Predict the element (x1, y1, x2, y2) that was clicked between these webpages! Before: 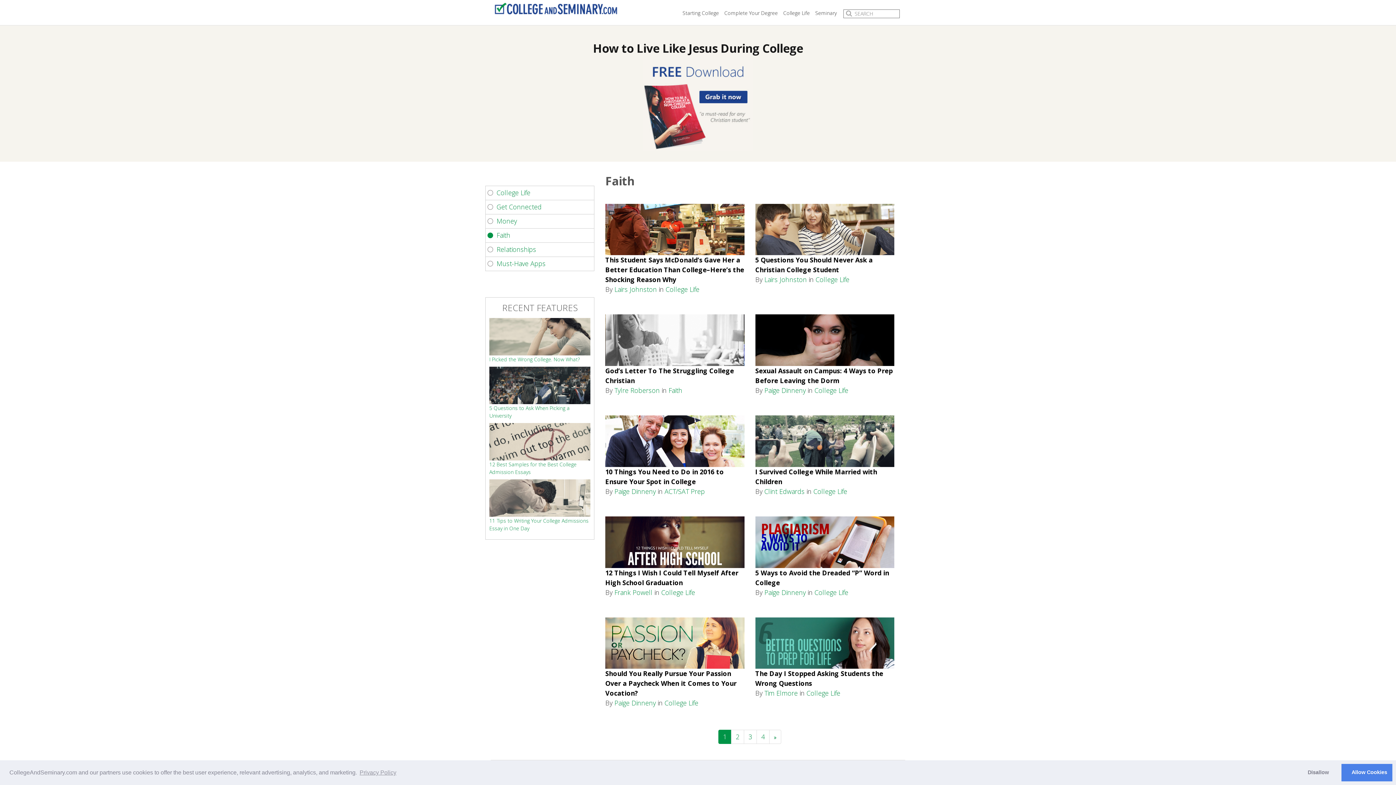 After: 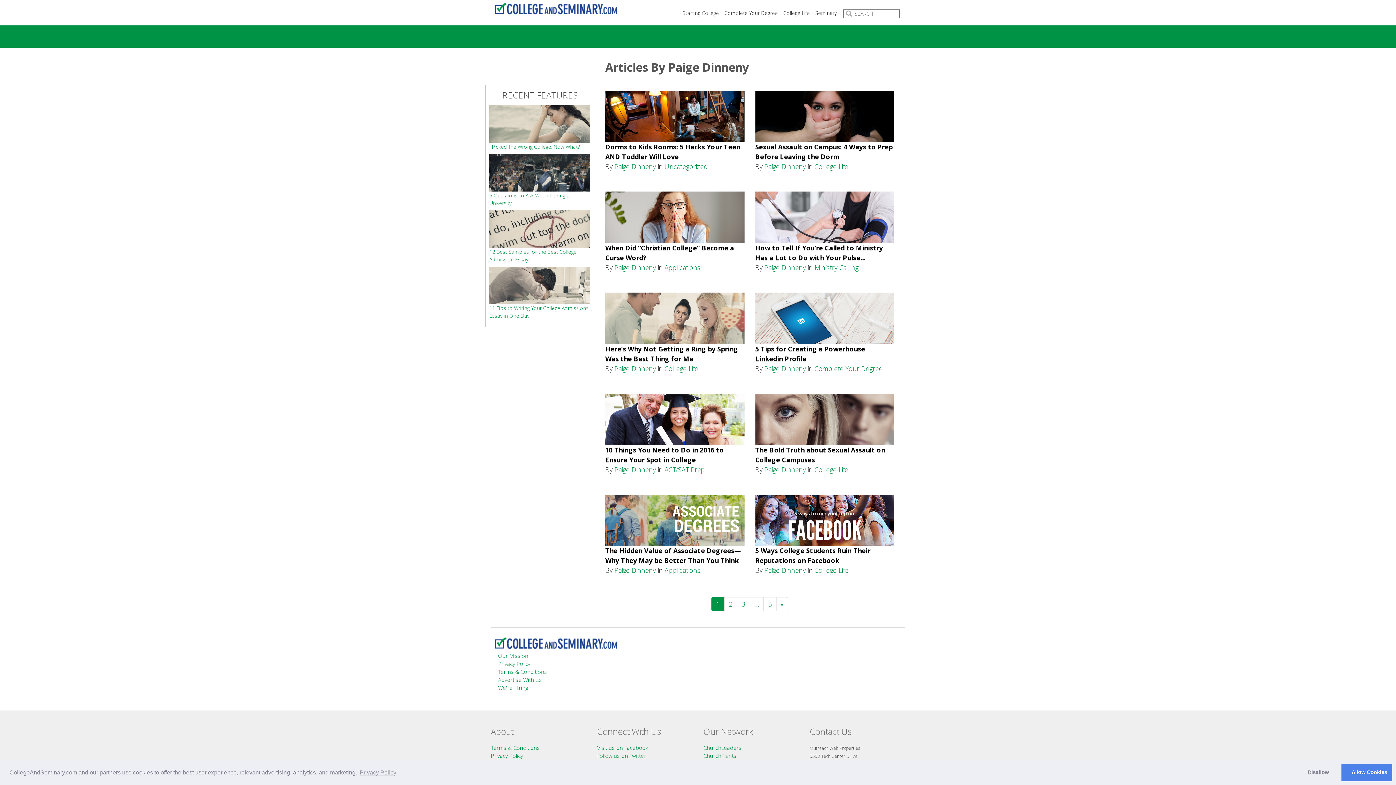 Action: bbox: (614, 487, 656, 495) label: Paige Dinneny